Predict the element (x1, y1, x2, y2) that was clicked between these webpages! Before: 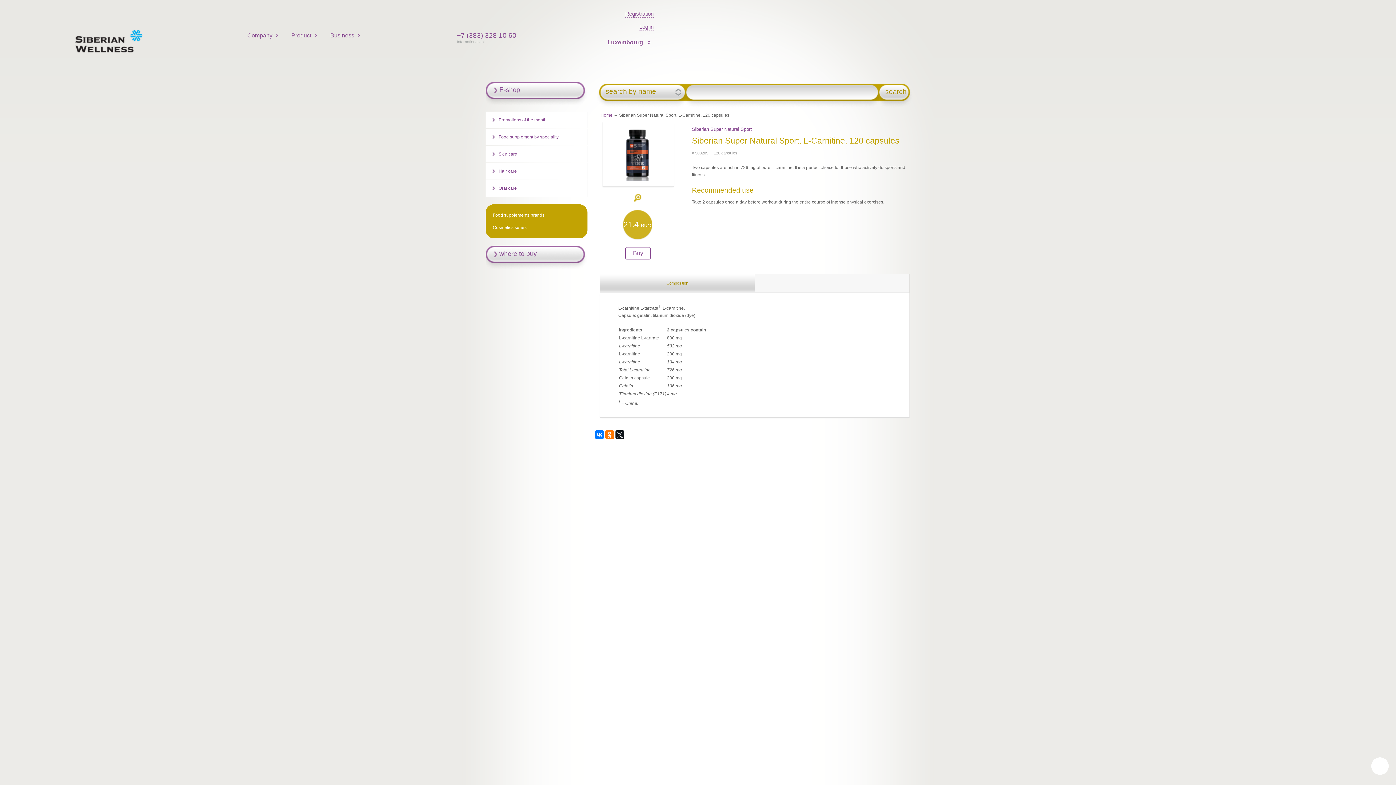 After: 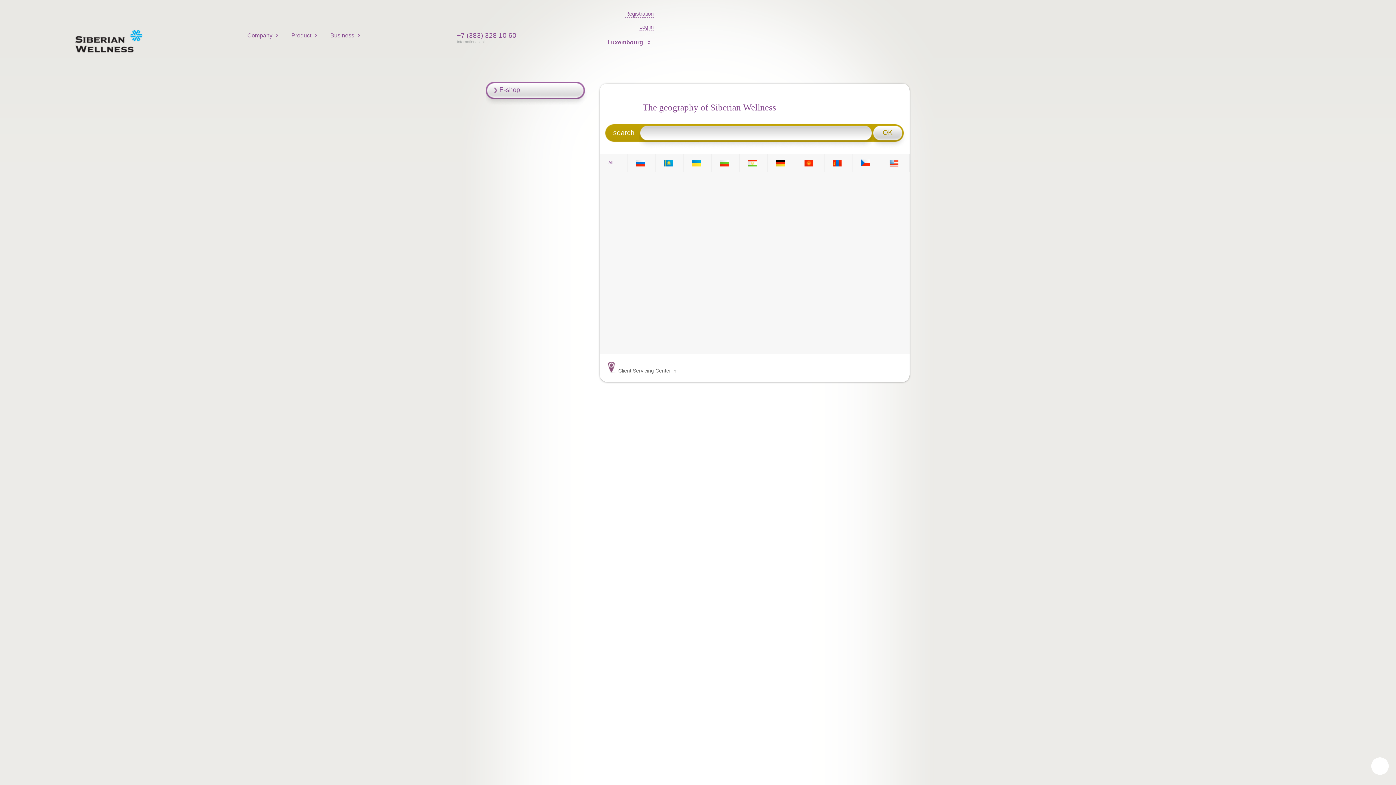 Action: label: where to buy bbox: (485, 245, 573, 269)